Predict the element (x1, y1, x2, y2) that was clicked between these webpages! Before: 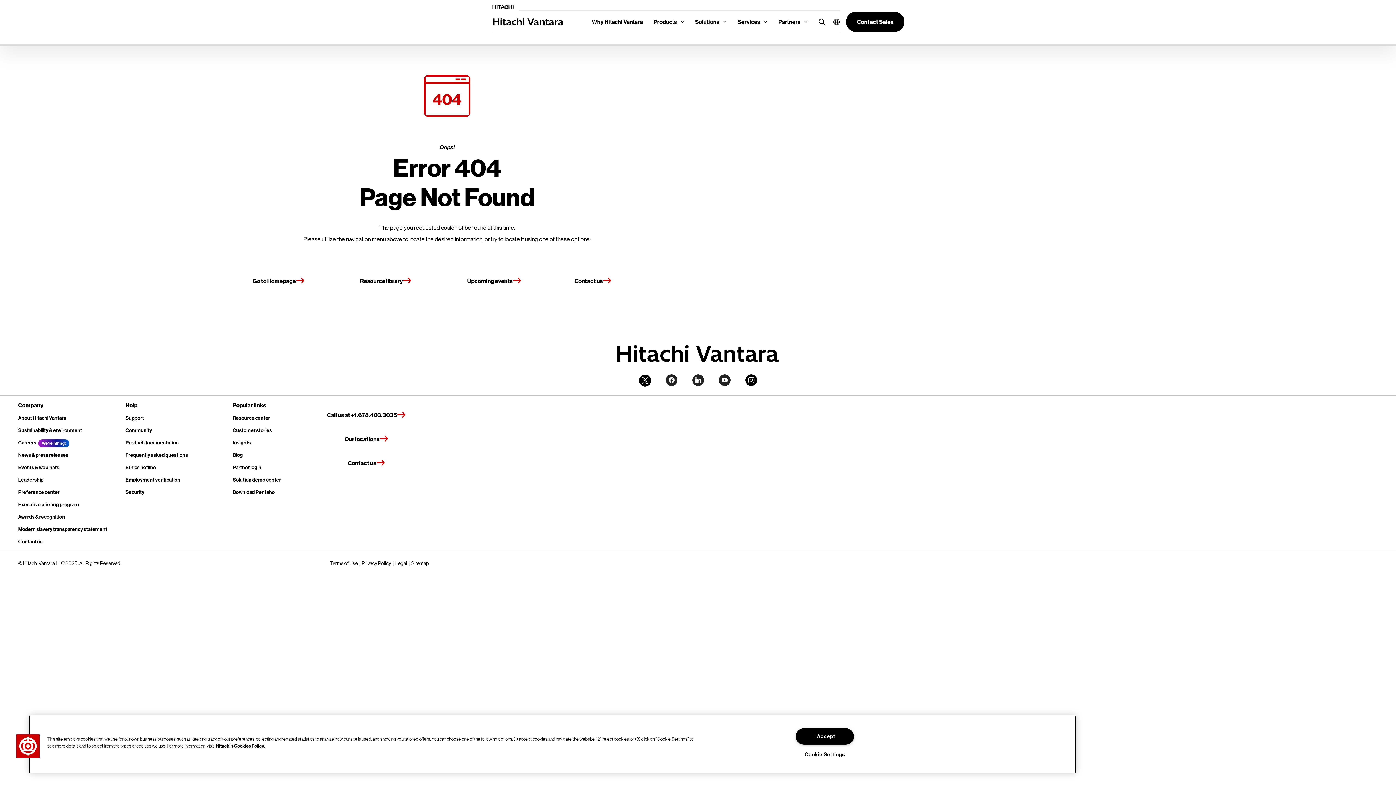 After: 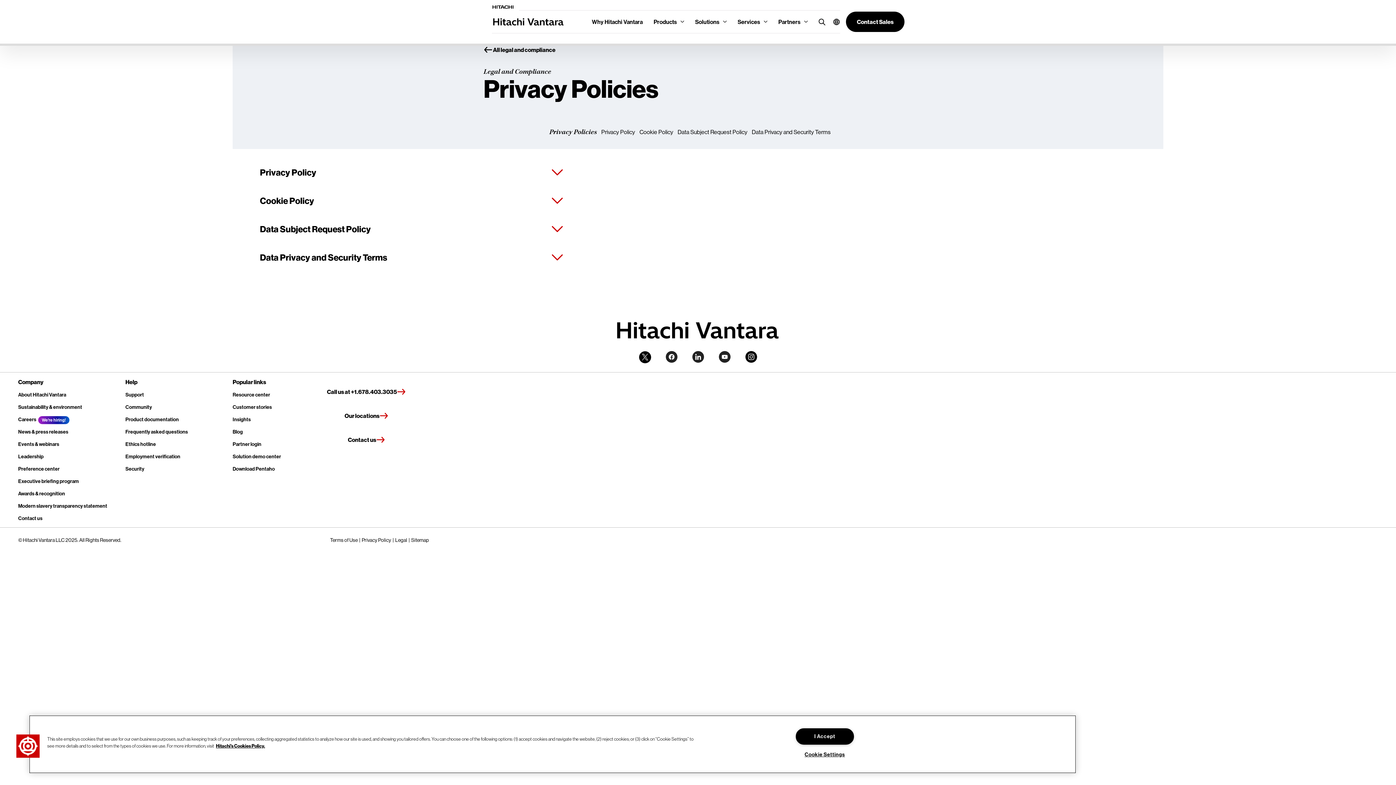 Action: label: Privacy Policy bbox: (361, 560, 391, 566)